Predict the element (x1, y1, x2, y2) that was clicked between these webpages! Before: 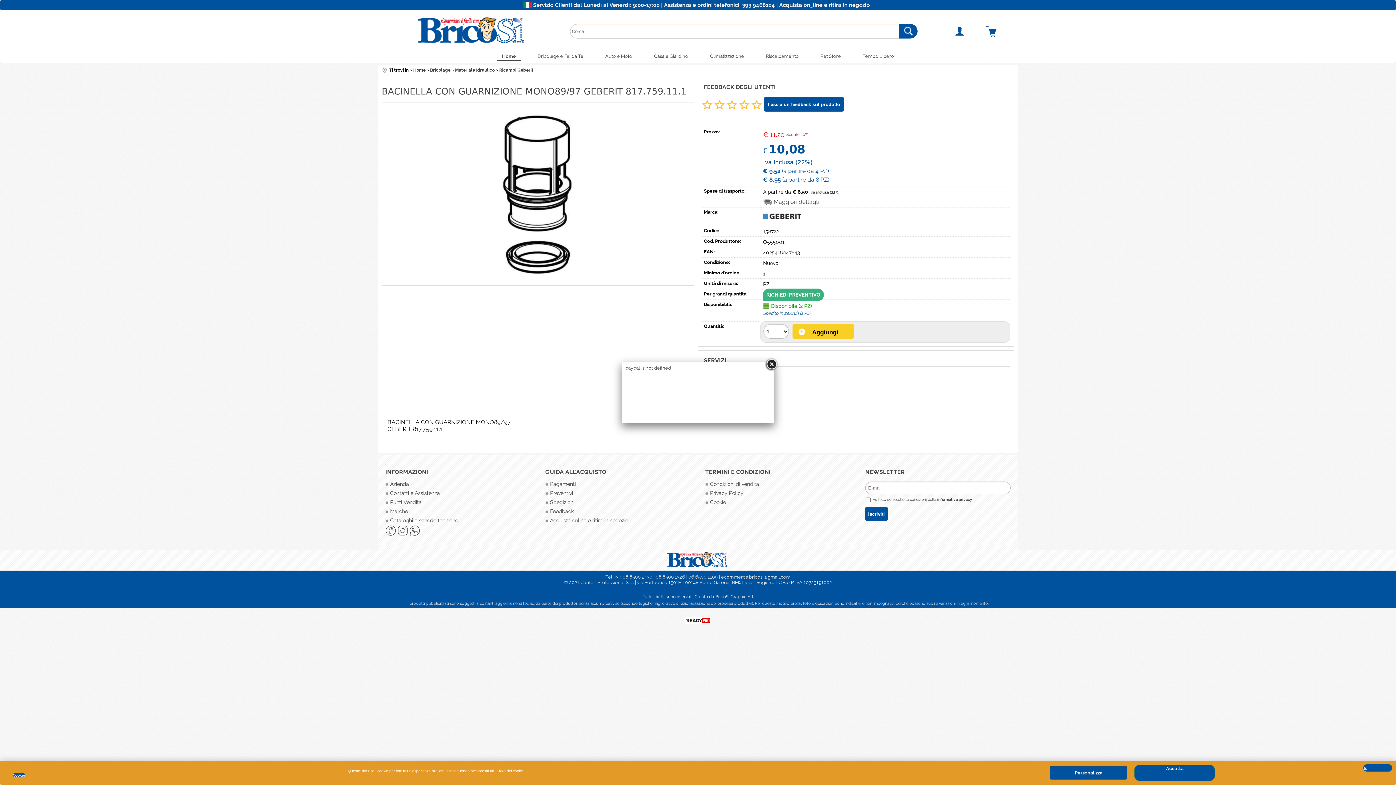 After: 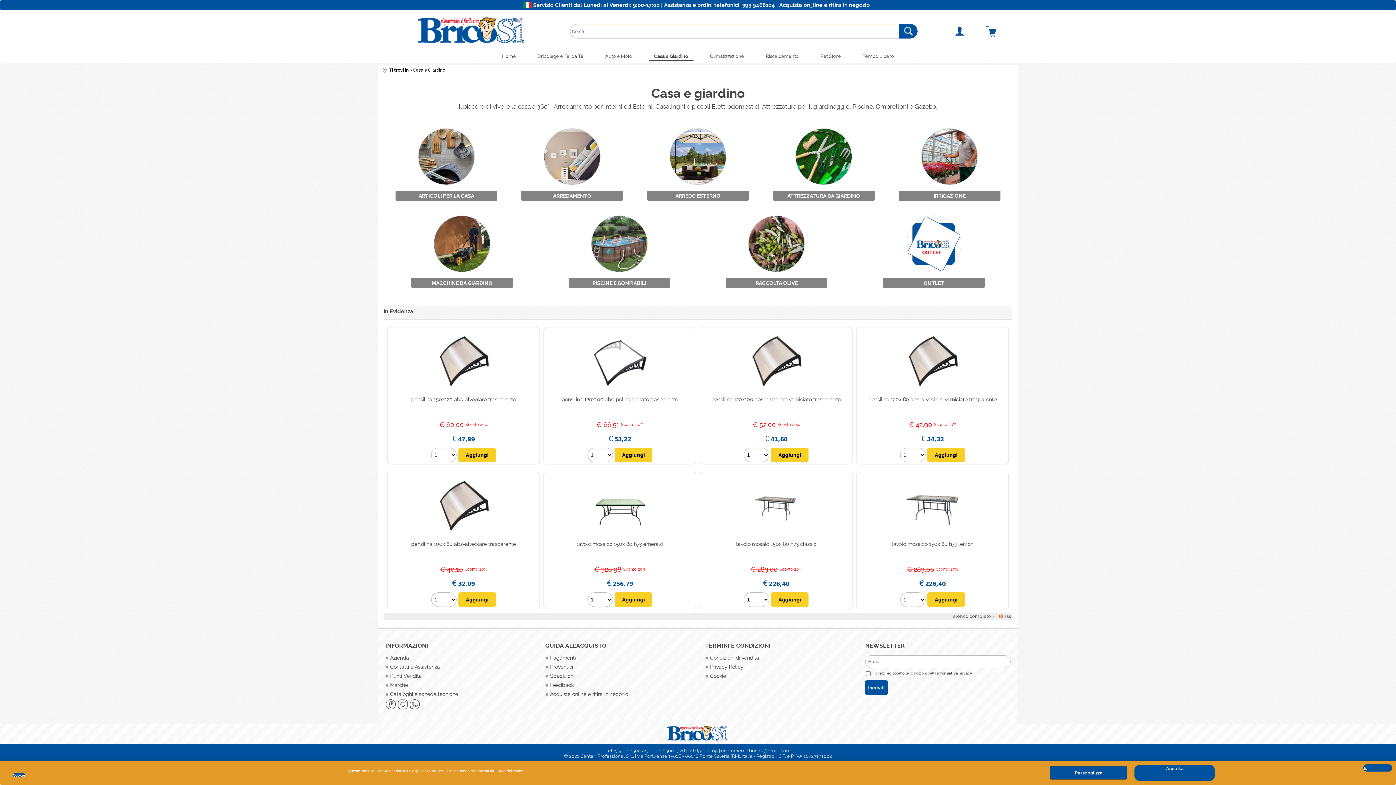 Action: bbox: (648, 52, 693, 60) label: Casa e Giardino